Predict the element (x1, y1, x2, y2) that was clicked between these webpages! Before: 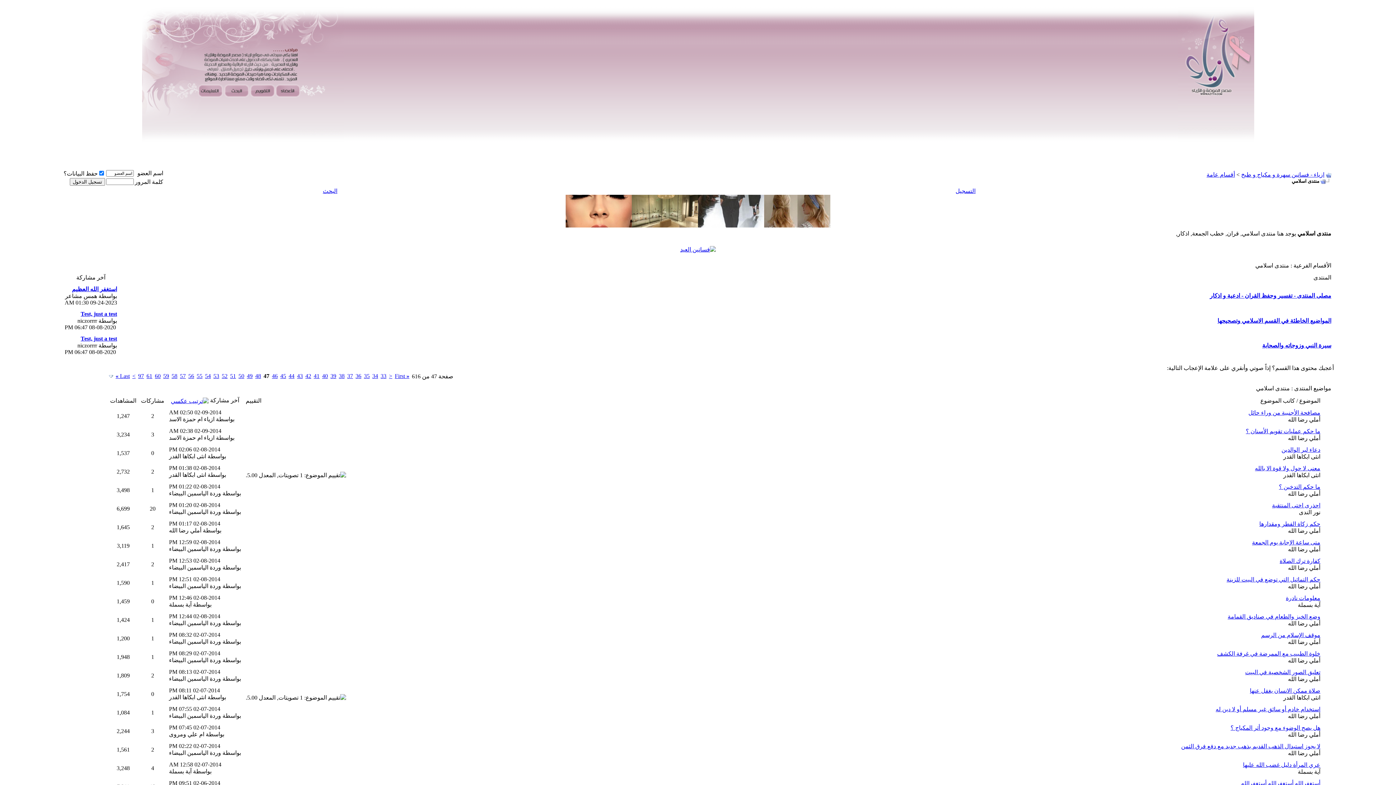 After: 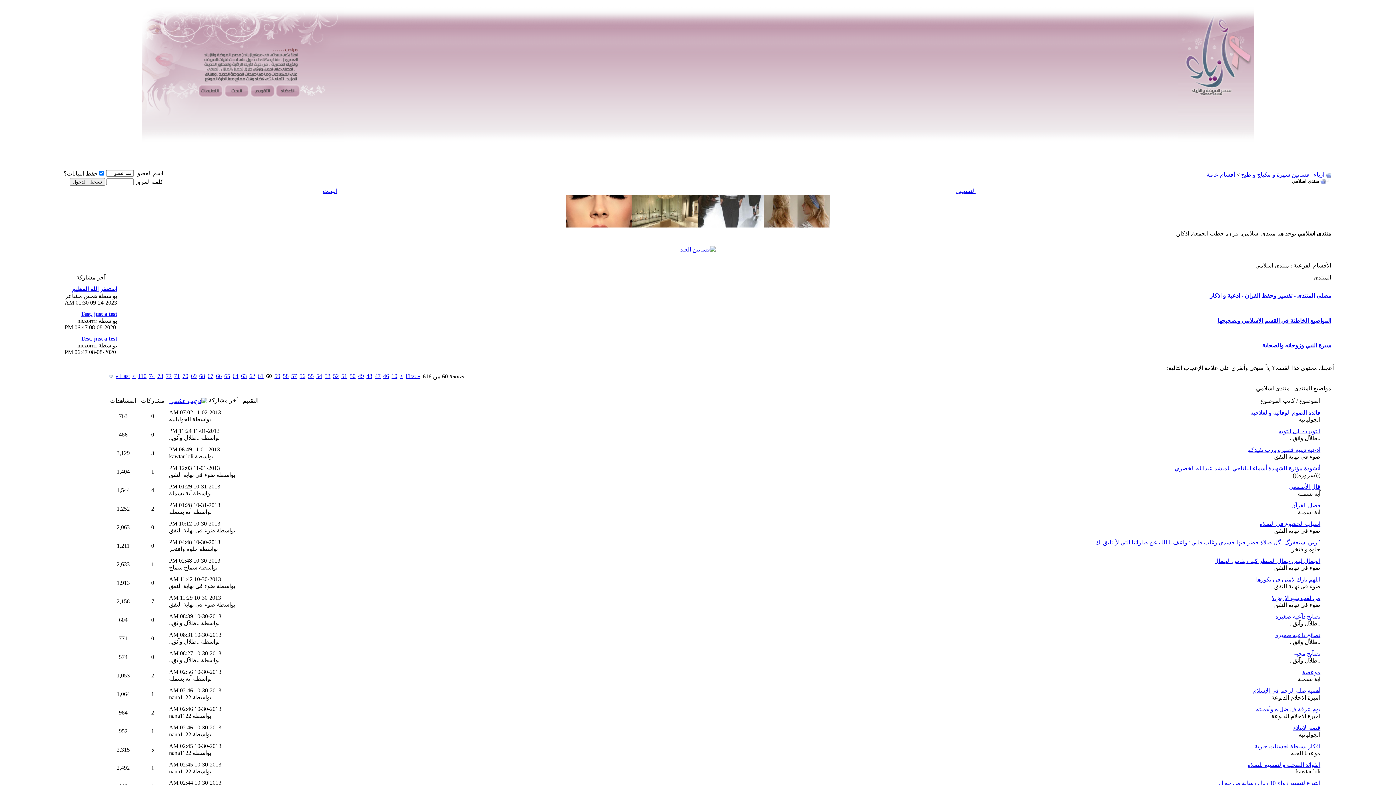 Action: label: 60 bbox: (154, 373, 160, 379)